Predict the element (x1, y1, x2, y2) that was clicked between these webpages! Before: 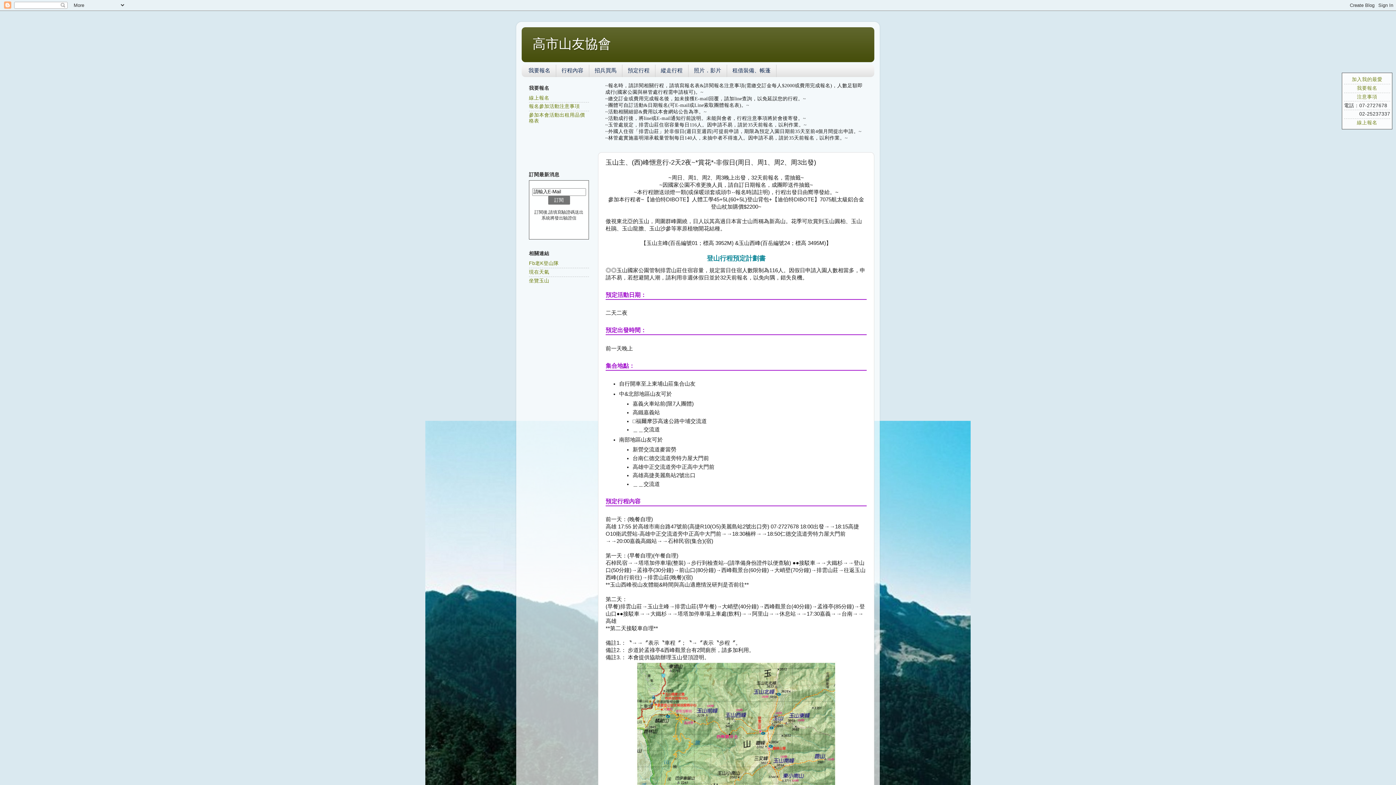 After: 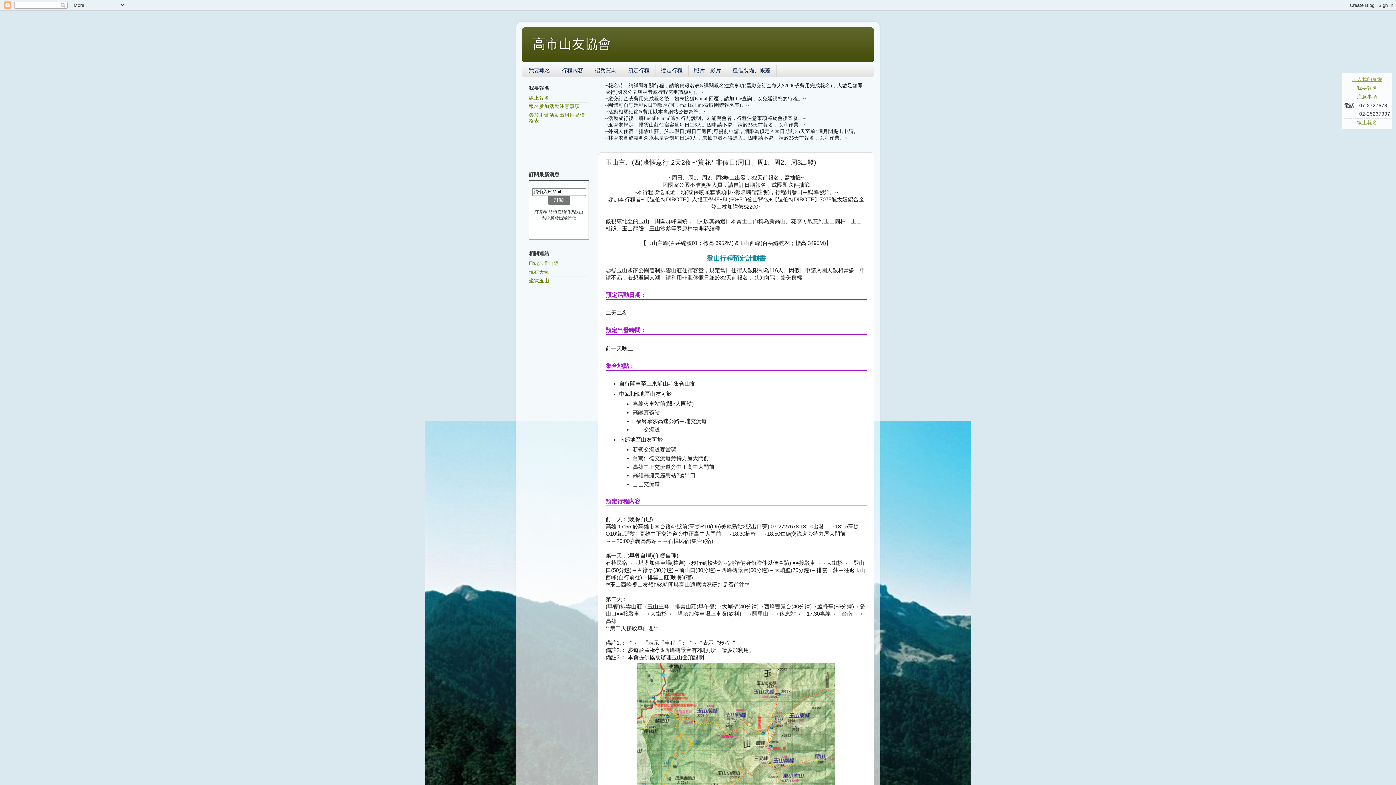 Action: label: 加入我的最愛 bbox: (1344, 76, 1390, 82)